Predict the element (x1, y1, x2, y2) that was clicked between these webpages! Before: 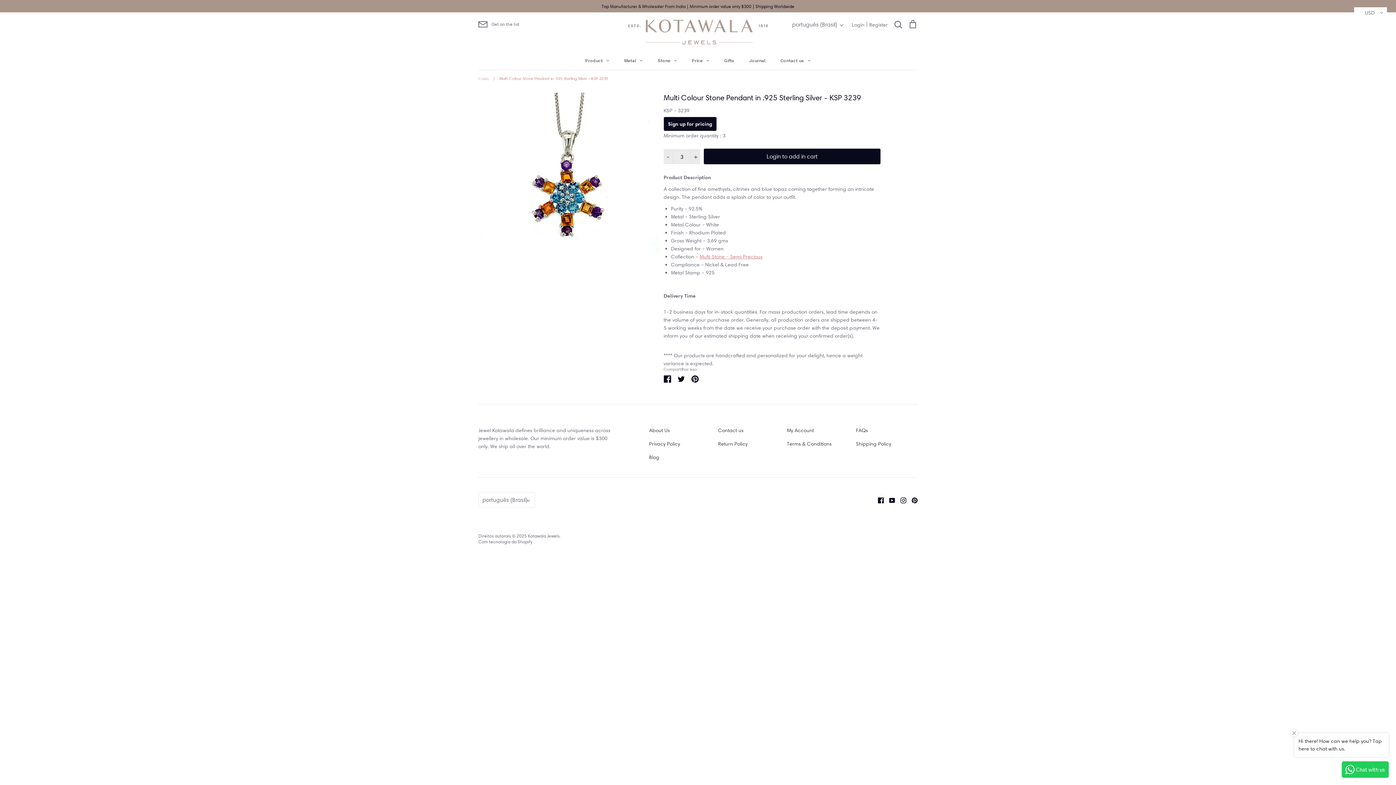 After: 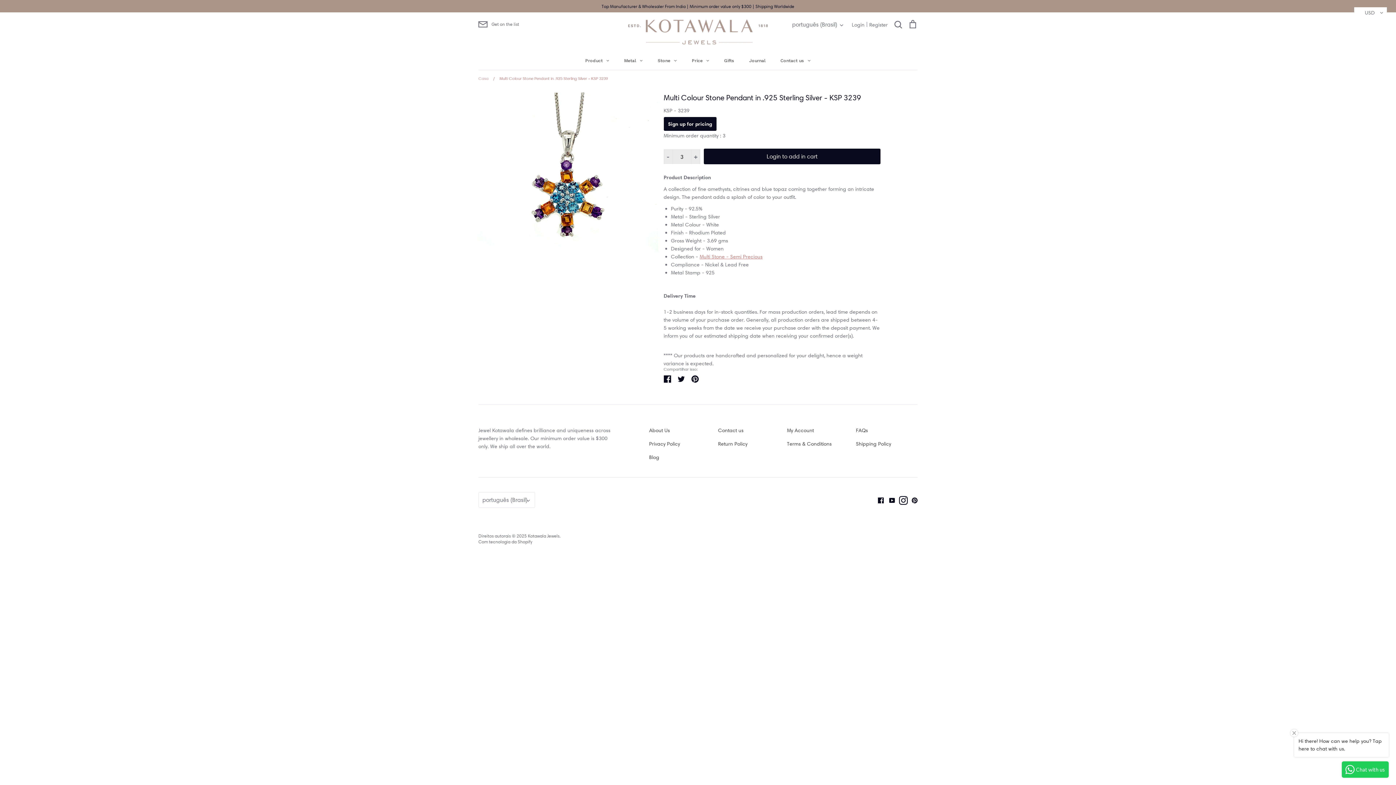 Action: bbox: (895, 496, 906, 503)